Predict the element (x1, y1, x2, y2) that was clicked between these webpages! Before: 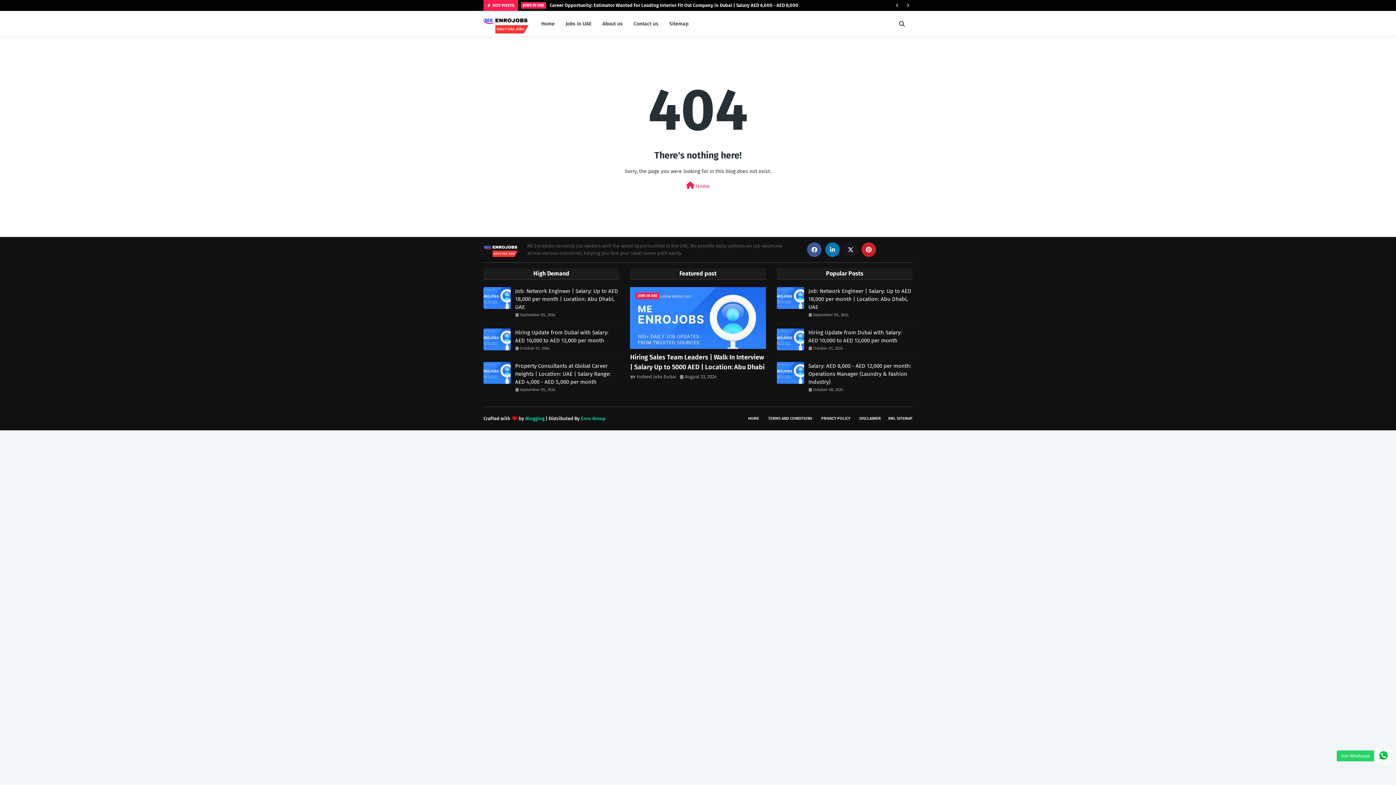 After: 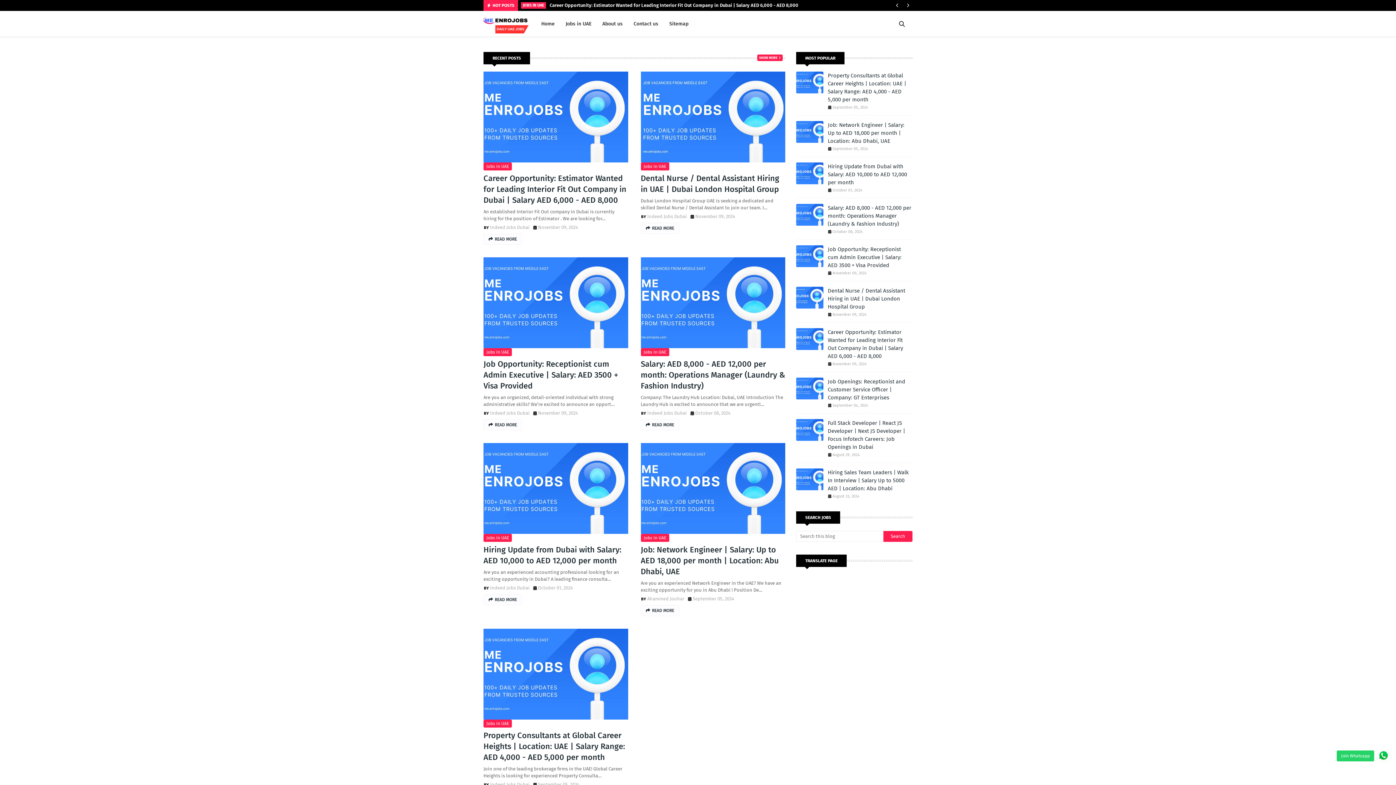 Action: bbox: (483, 14, 528, 34)